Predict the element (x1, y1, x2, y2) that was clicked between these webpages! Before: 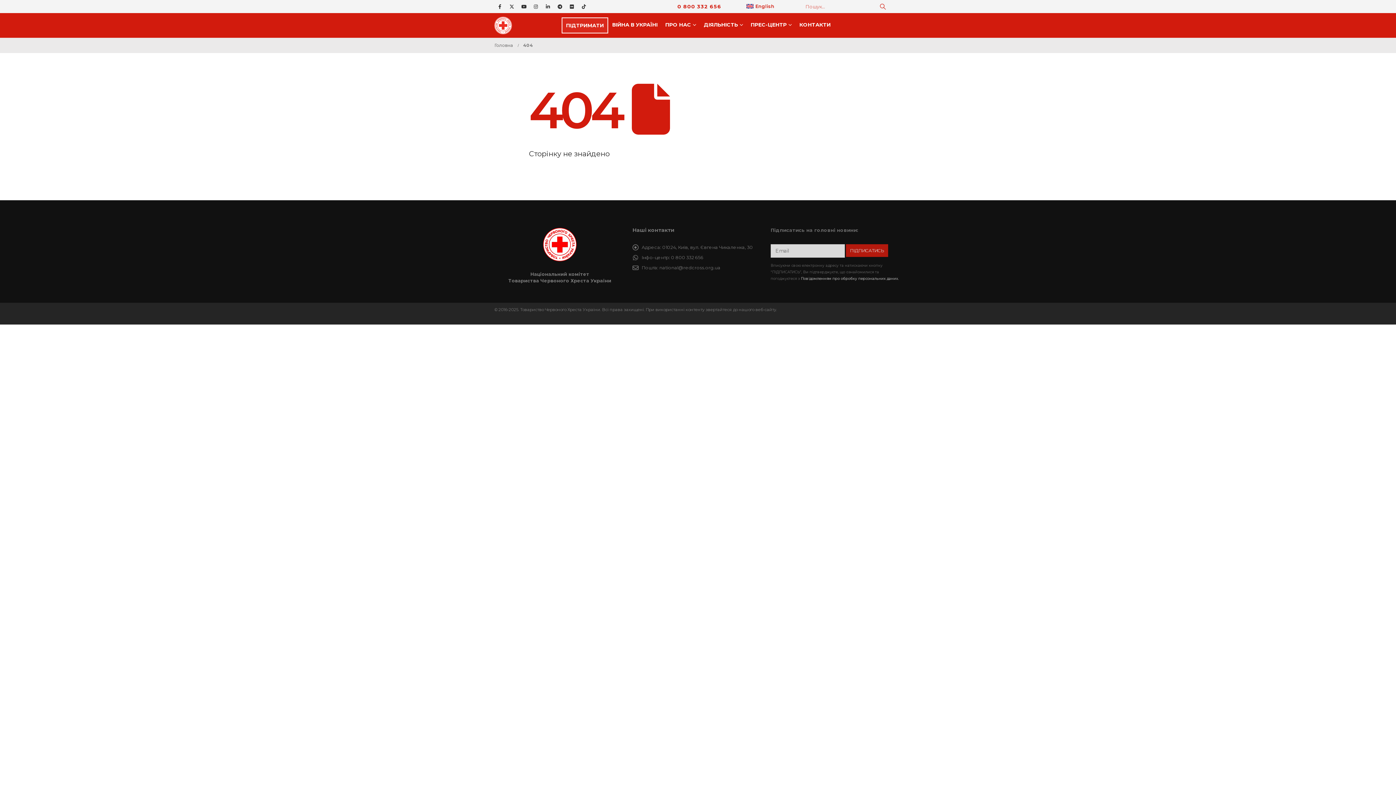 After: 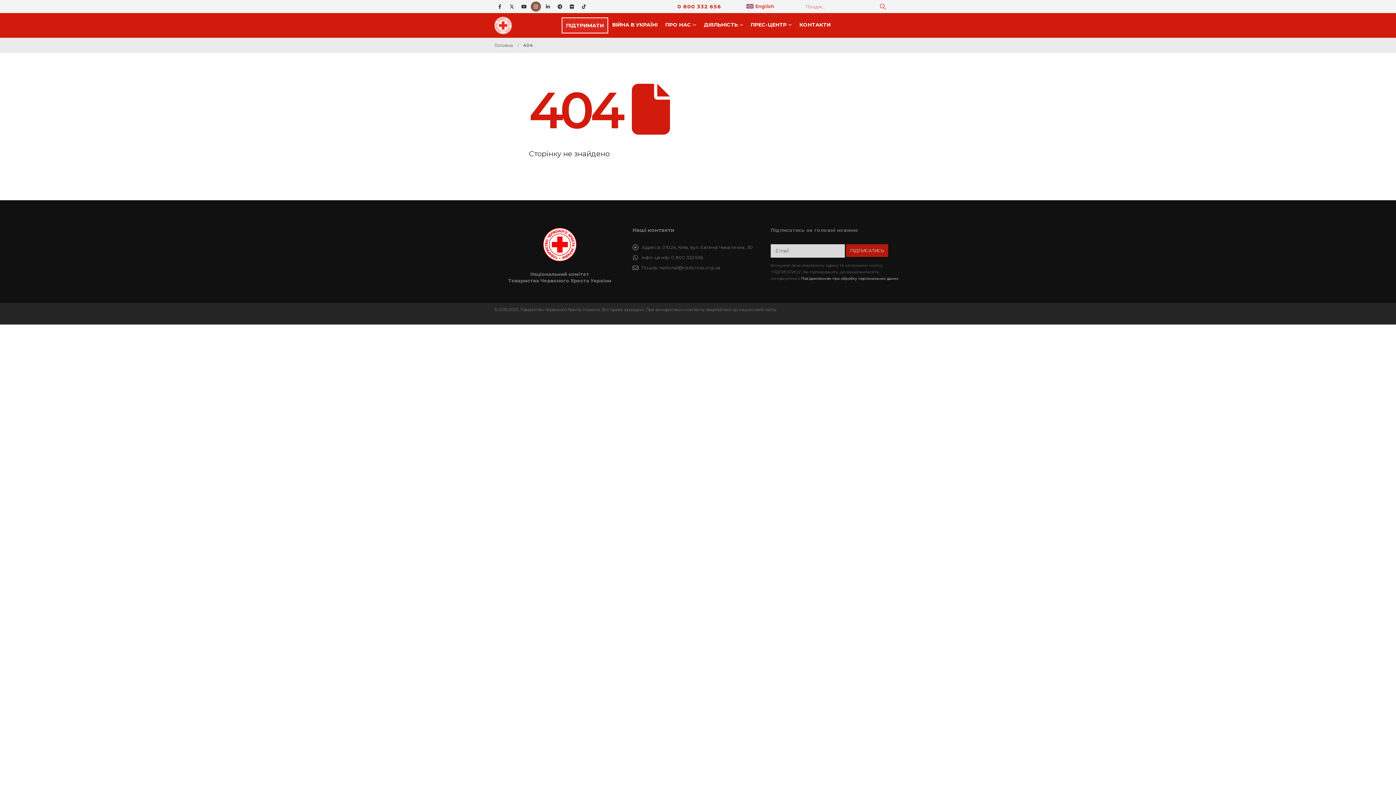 Action: bbox: (530, 1, 541, 11) label: Instagram